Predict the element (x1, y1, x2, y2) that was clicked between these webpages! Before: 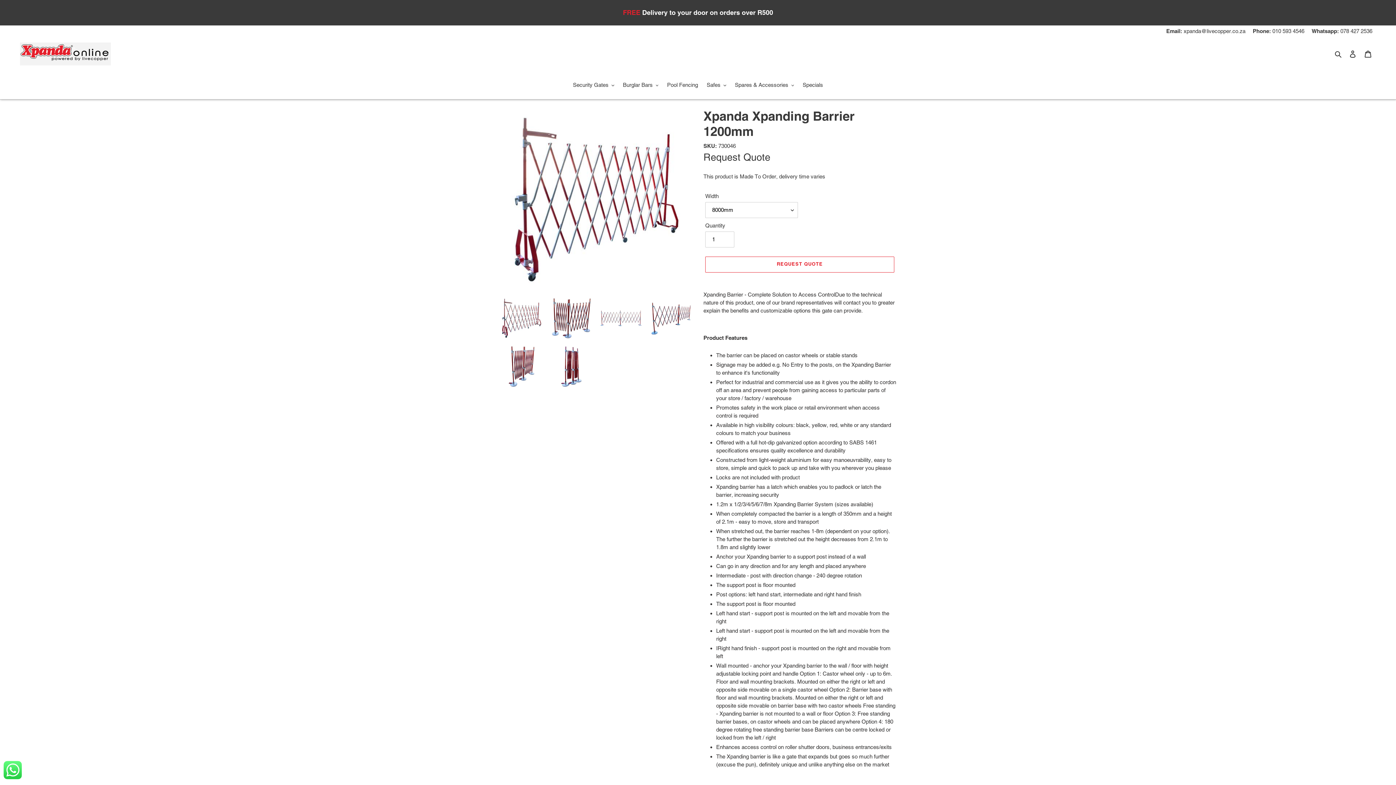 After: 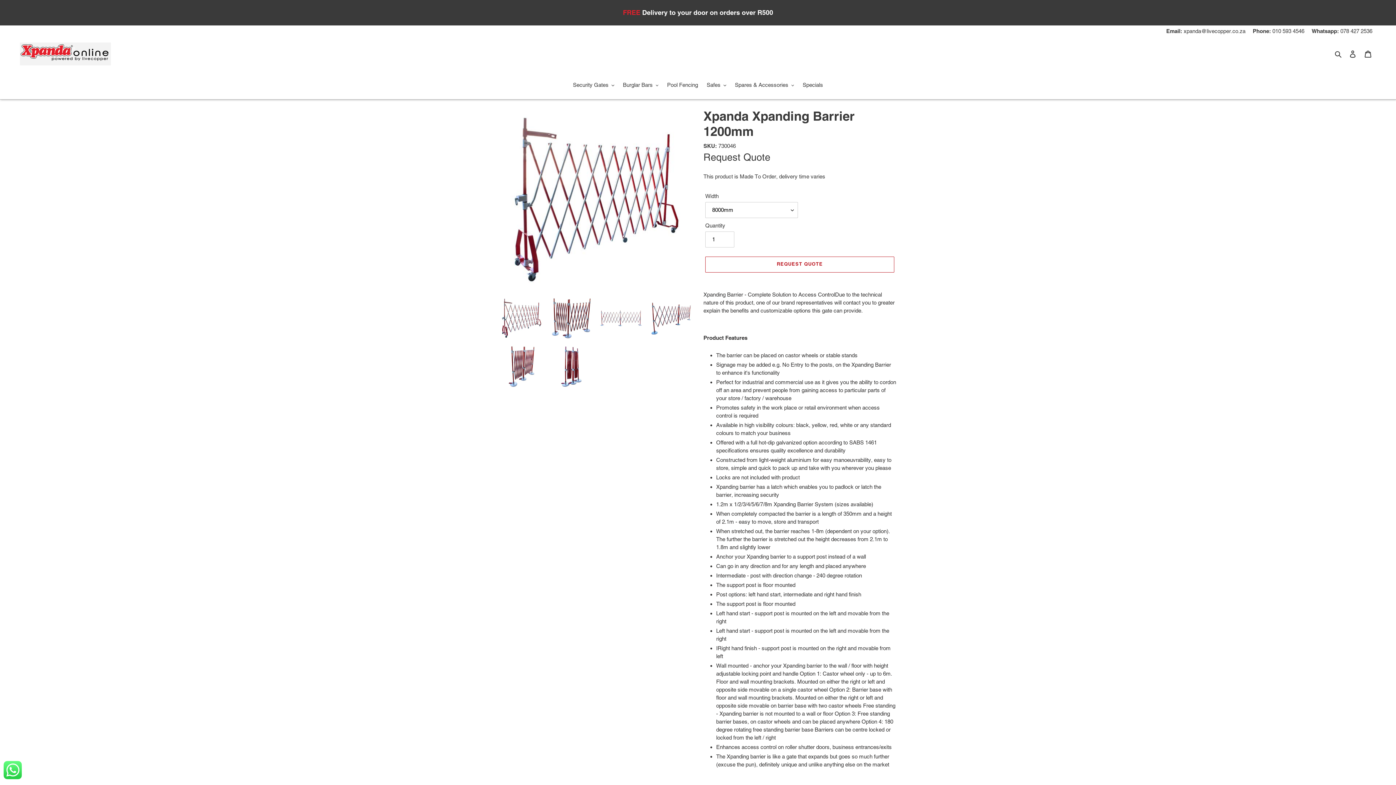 Action: bbox: (705, 256, 894, 272) label: REQUEST QUOTE